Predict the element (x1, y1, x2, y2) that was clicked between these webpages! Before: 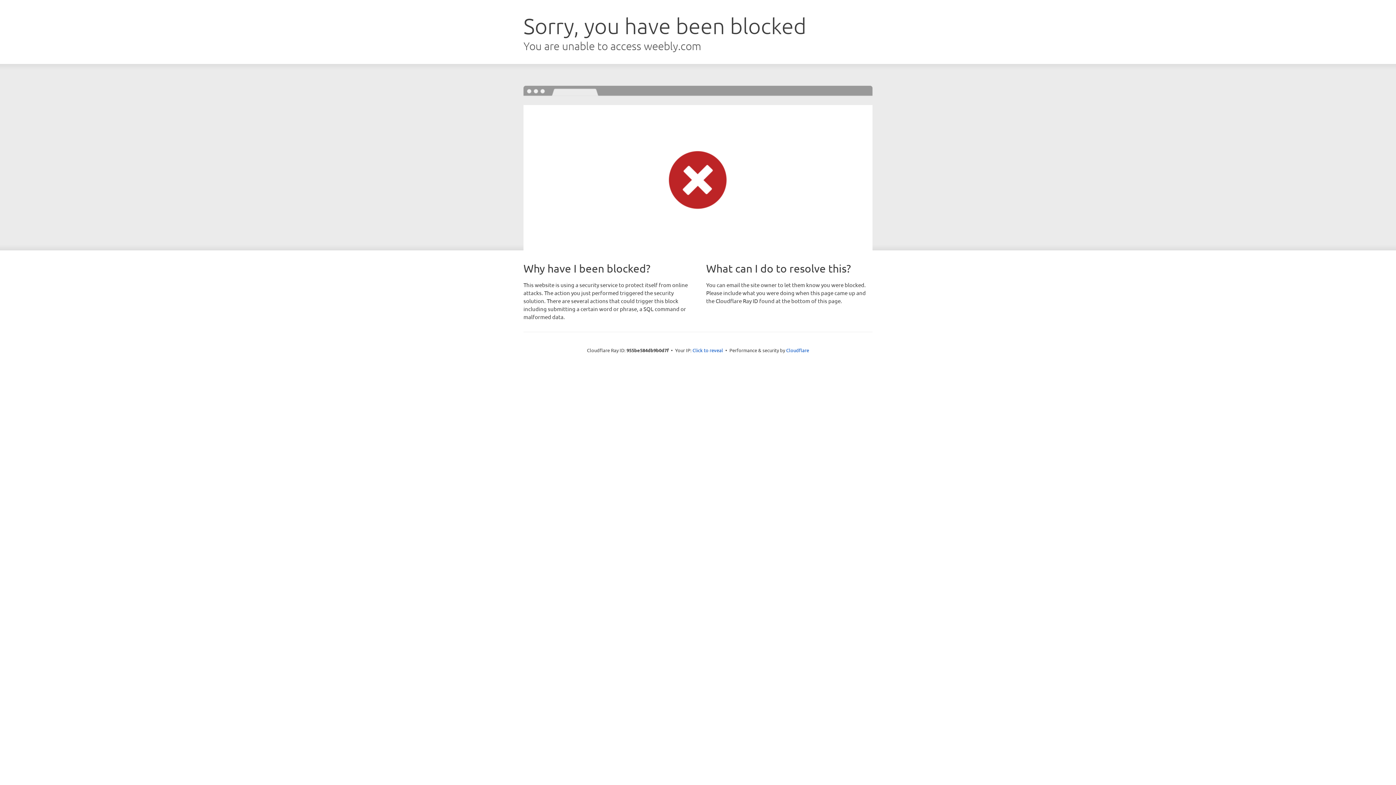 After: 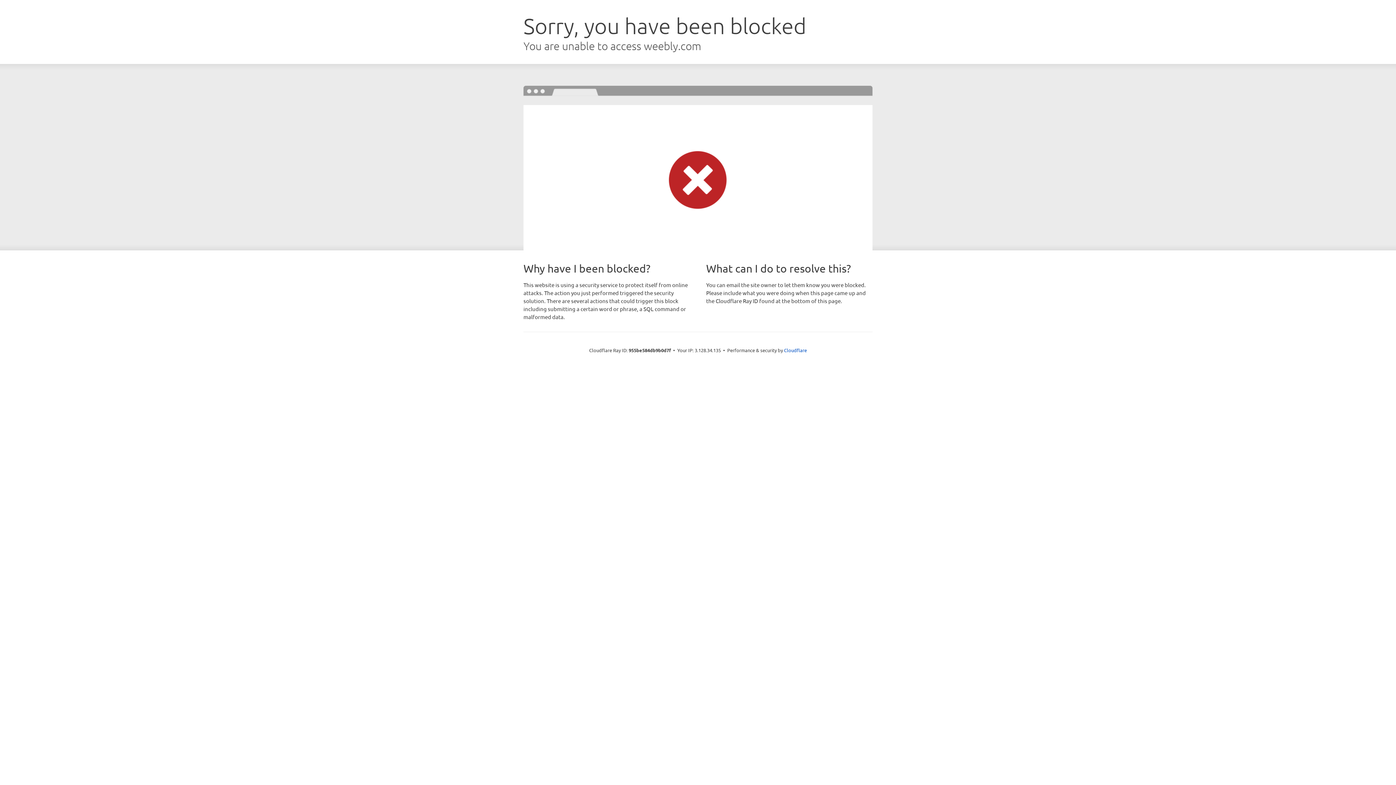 Action: bbox: (692, 346, 723, 353) label: Click to reveal